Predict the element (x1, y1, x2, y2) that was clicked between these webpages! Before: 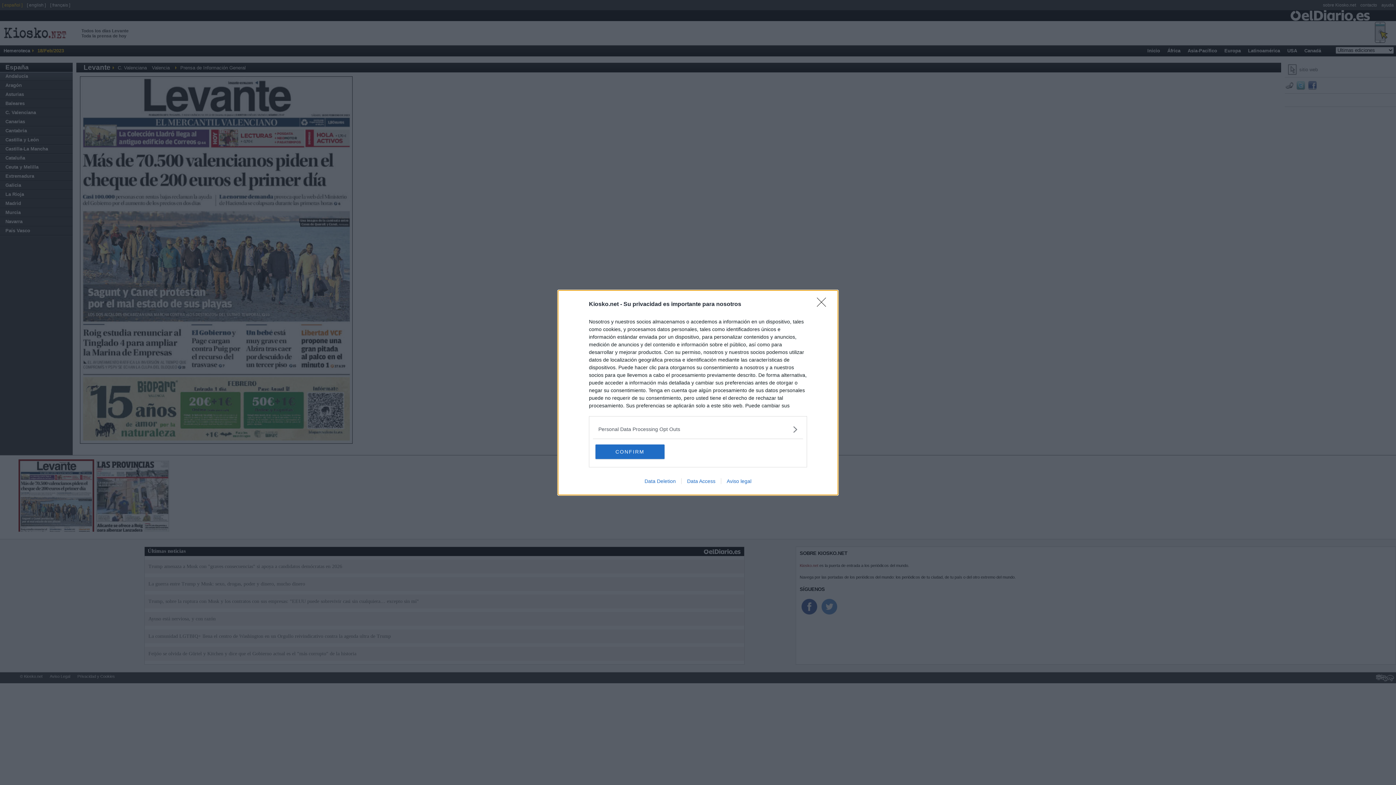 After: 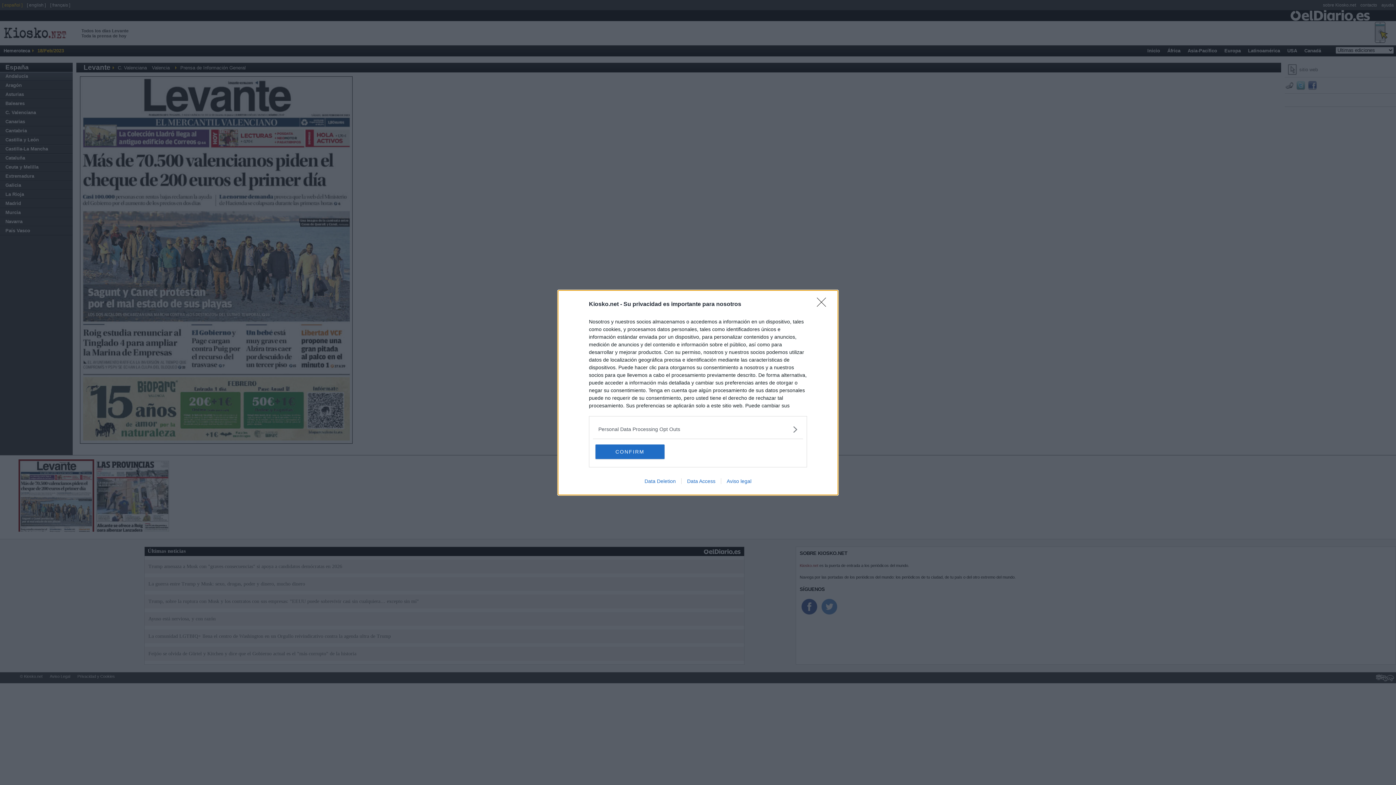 Action: bbox: (639, 478, 681, 484) label: Data Deletion